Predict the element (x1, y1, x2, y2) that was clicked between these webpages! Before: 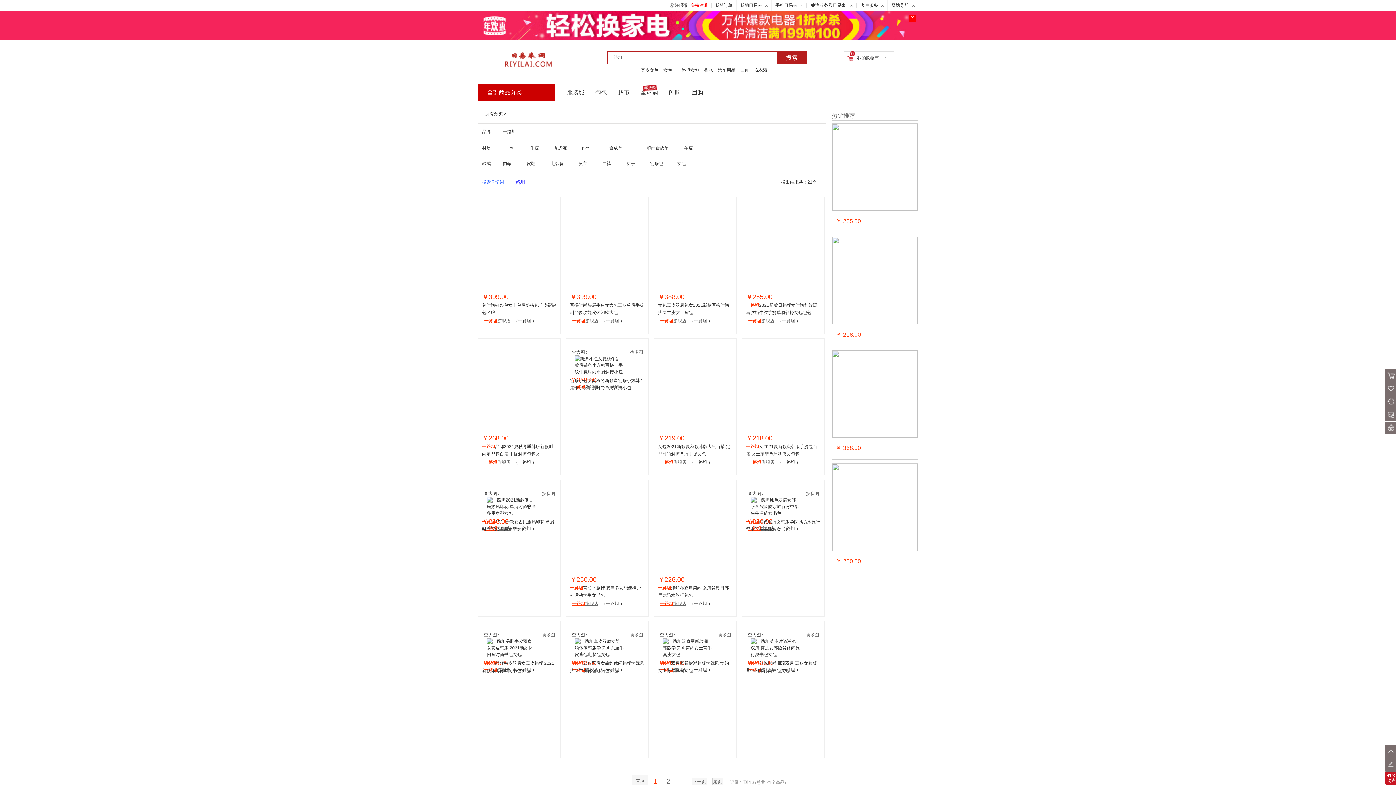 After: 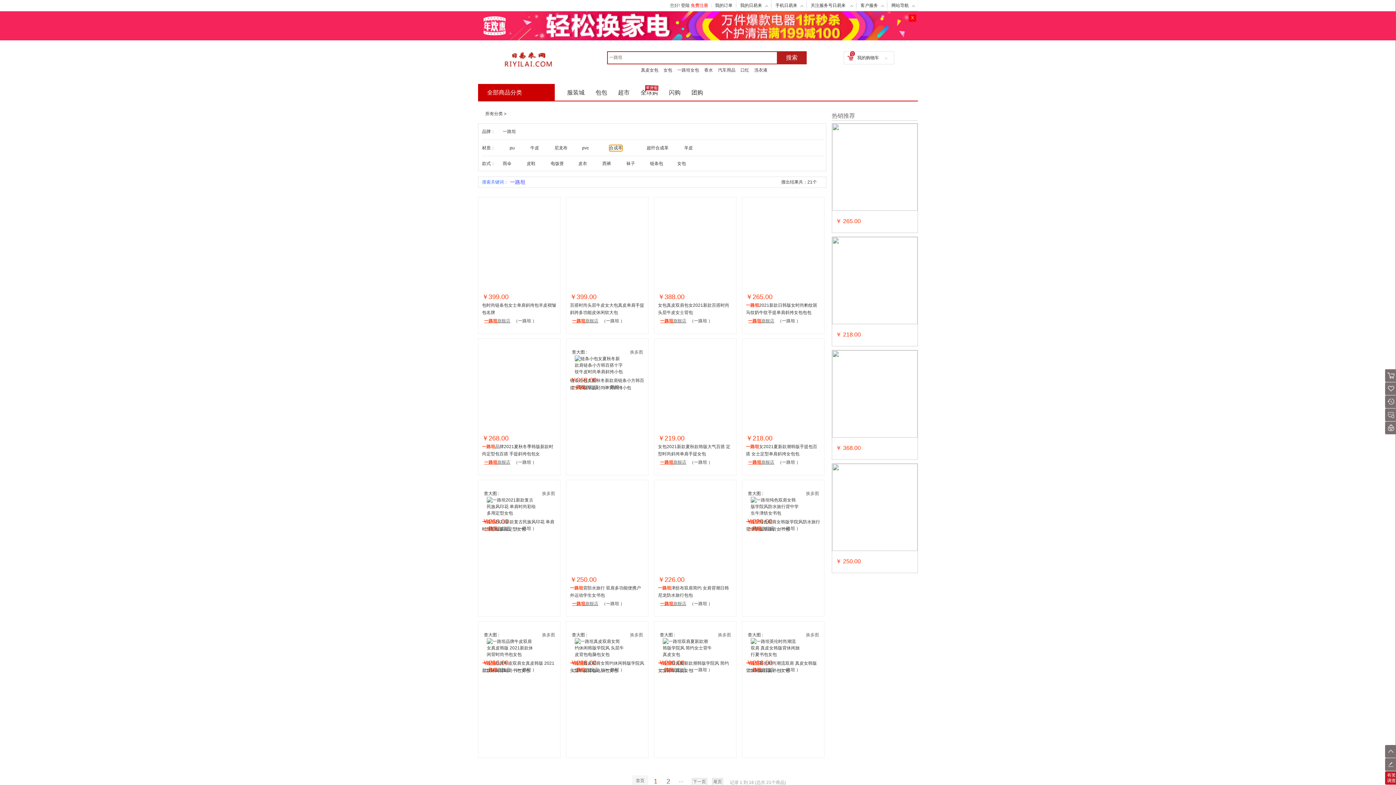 Action: bbox: (609, 145, 622, 151) label: 合成革